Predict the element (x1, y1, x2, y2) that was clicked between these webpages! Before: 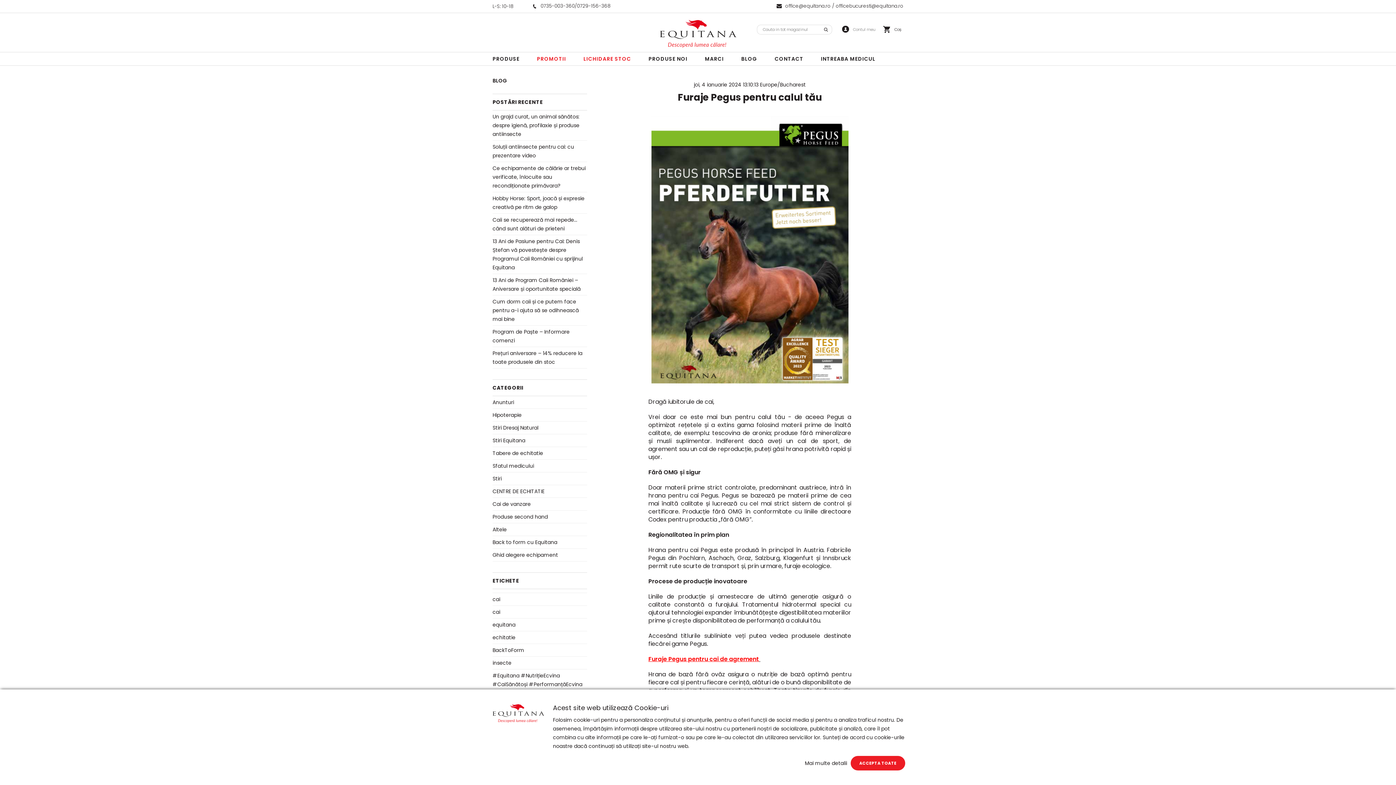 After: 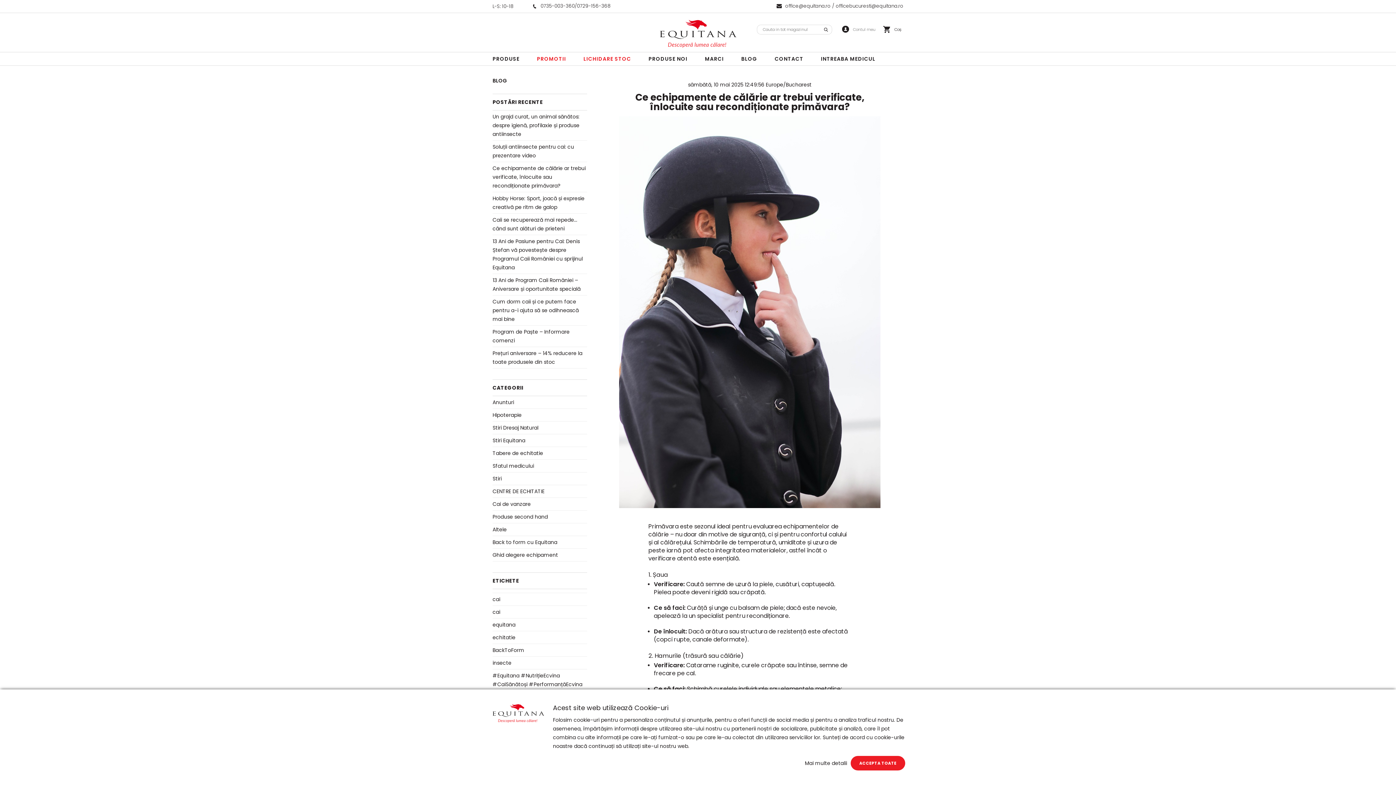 Action: label: Ce echipamente de călărie ar trebui verificate, înlocuite sau recondiționate primăvara? bbox: (492, 164, 587, 192)